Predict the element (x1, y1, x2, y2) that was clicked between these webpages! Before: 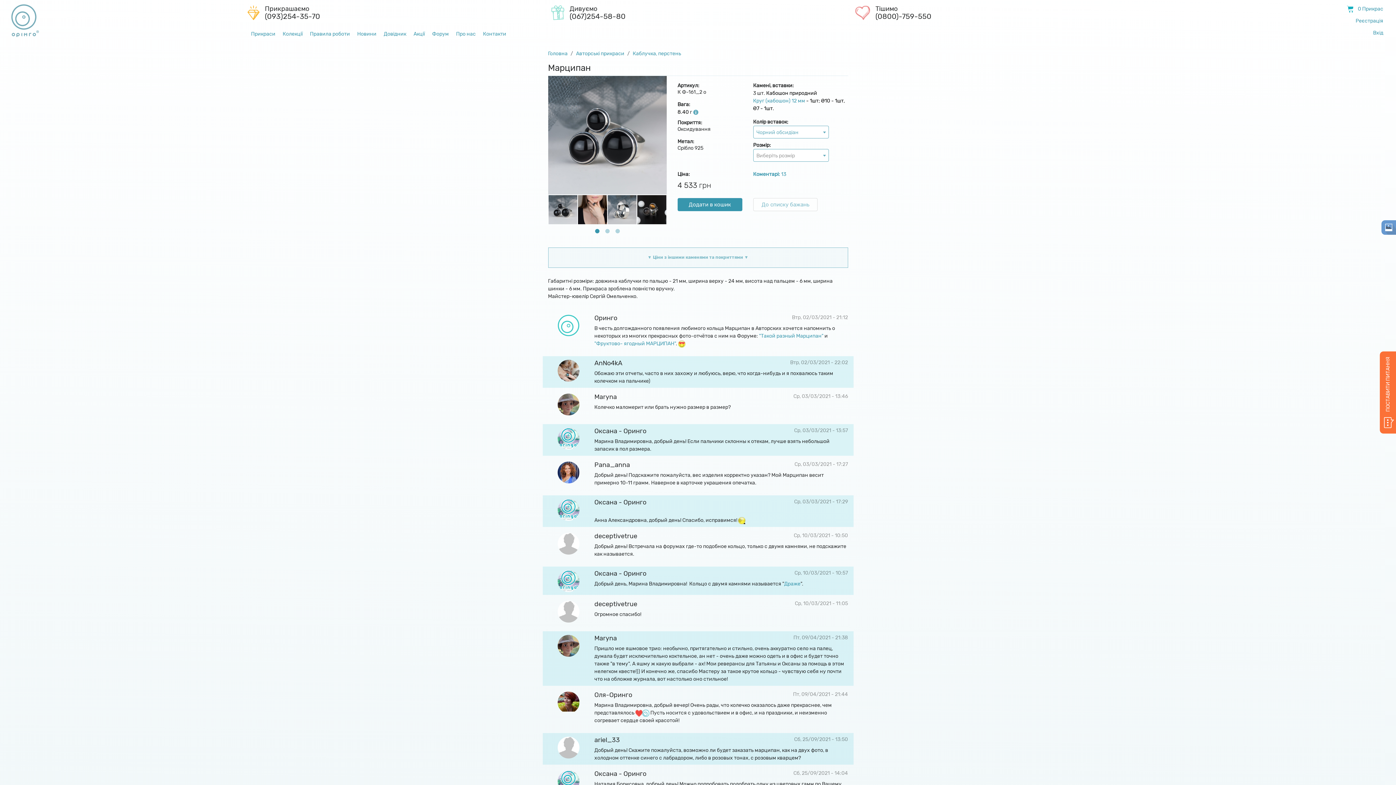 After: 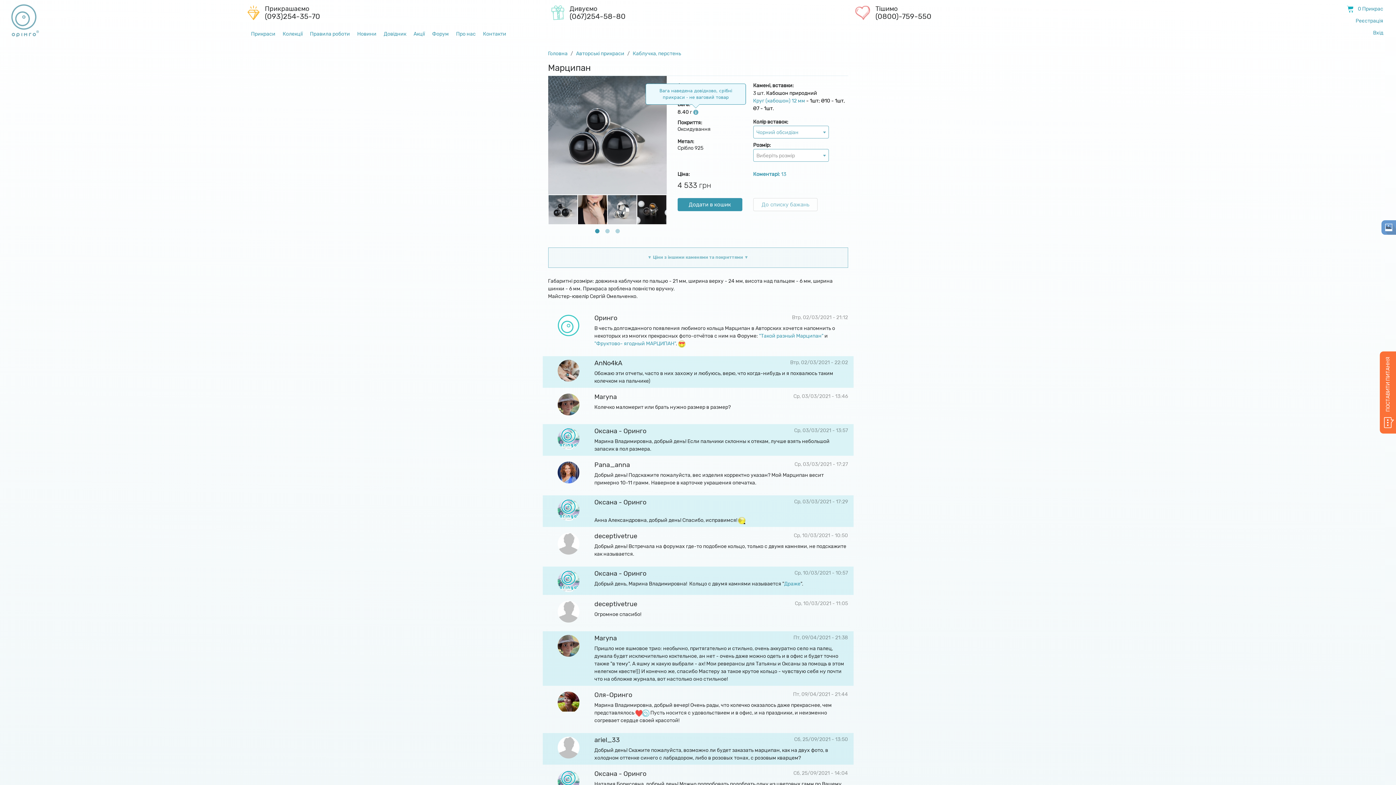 Action: bbox: (693, 108, 698, 116)